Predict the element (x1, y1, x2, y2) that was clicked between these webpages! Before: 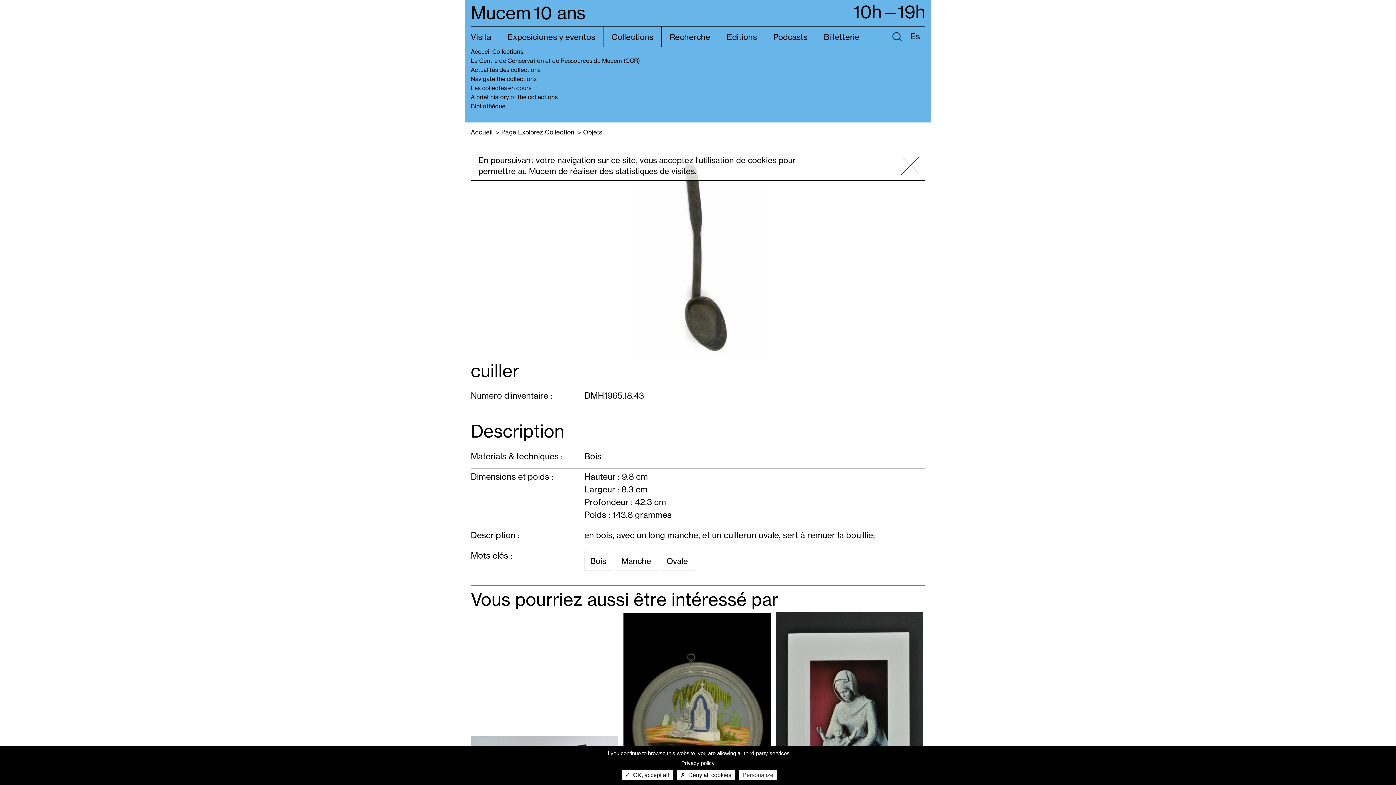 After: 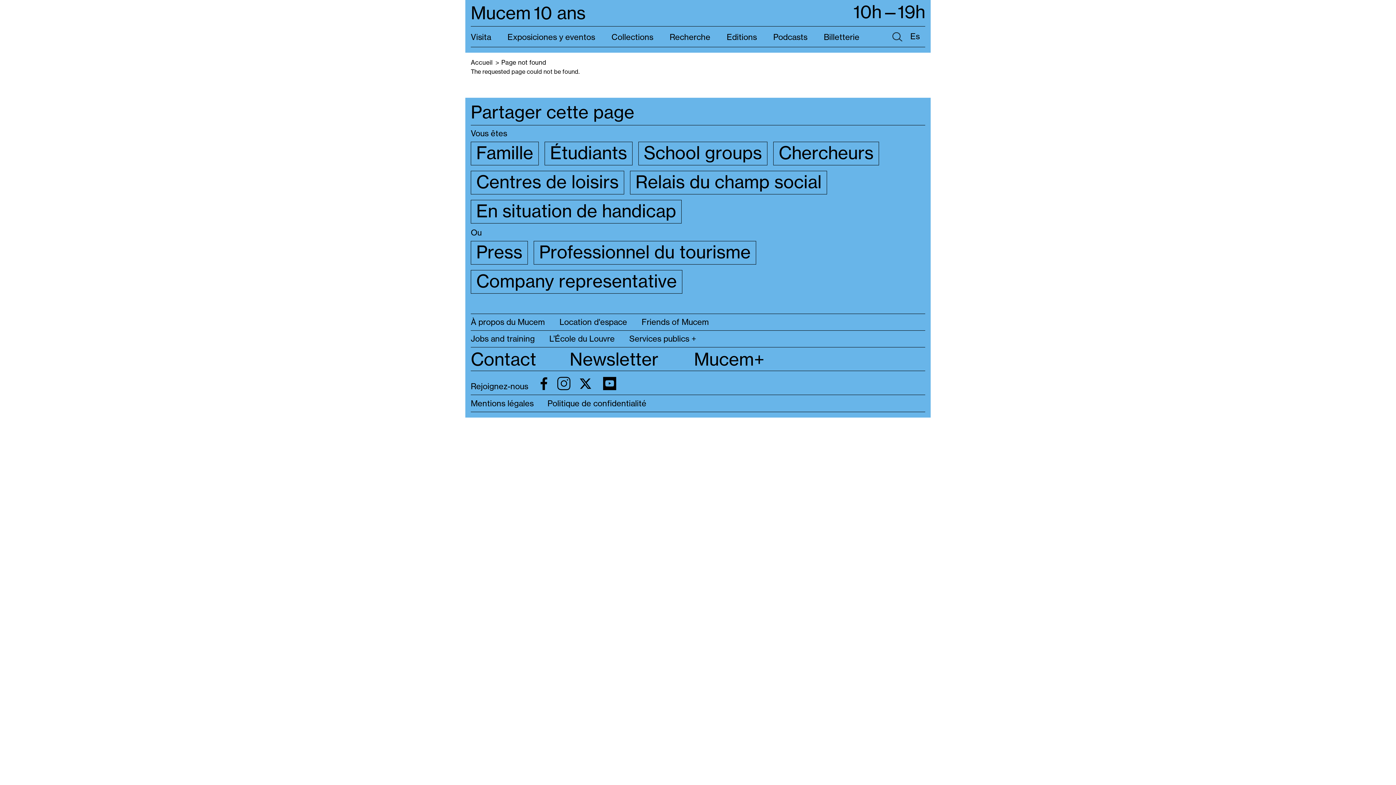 Action: label: Editions bbox: (718, 26, 765, 46)